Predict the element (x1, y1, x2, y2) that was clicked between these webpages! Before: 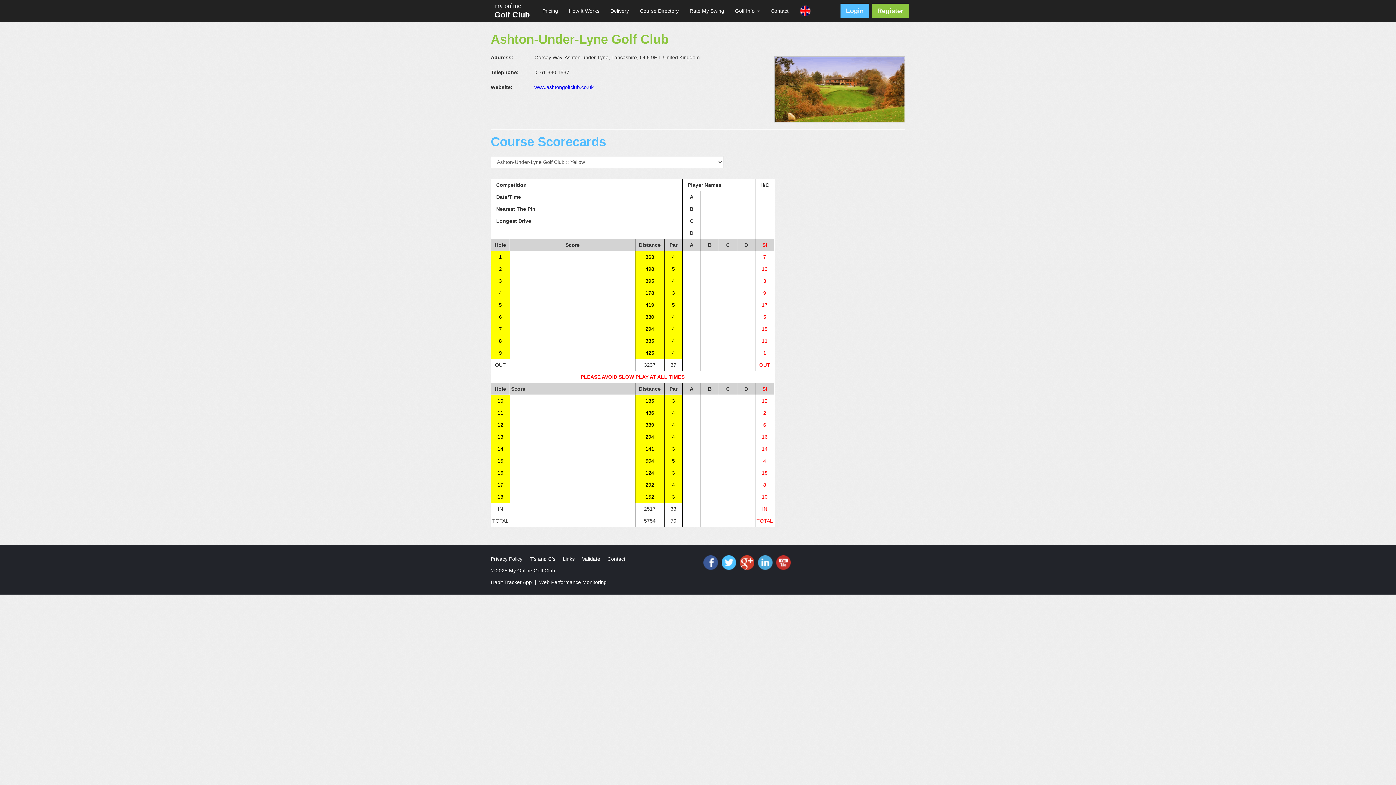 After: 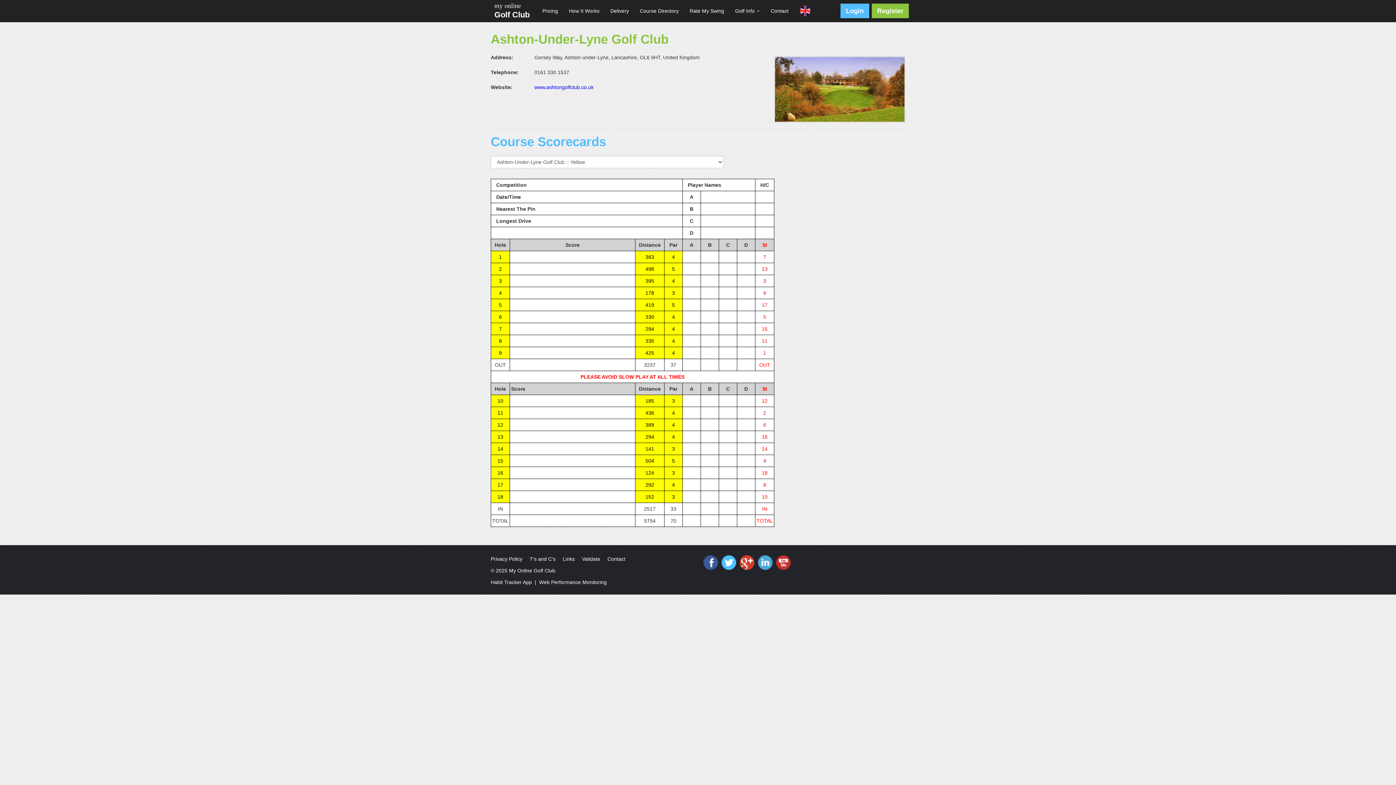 Action: bbox: (539, 579, 606, 585) label: Web Performance Monitoring